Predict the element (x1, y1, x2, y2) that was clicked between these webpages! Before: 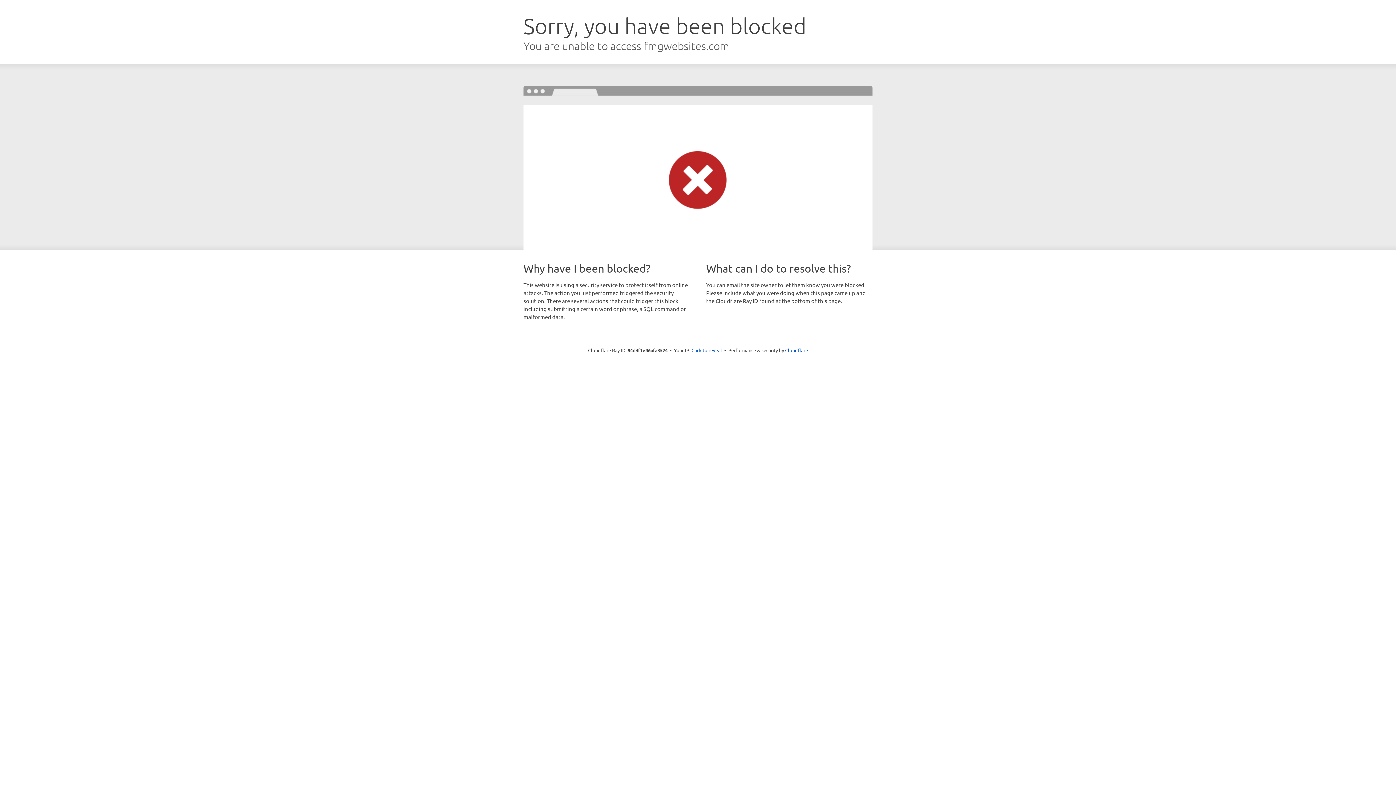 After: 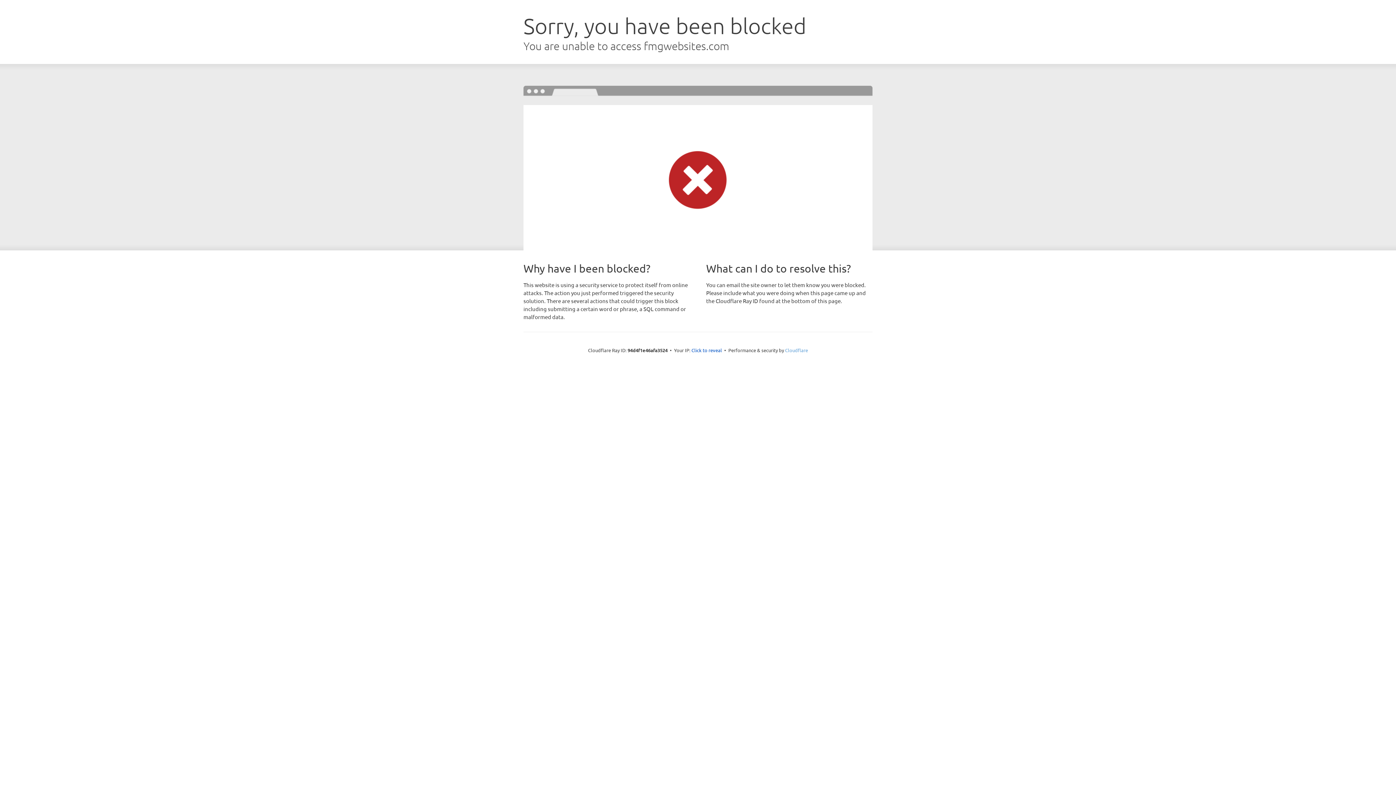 Action: bbox: (785, 347, 808, 353) label: Cloudflare